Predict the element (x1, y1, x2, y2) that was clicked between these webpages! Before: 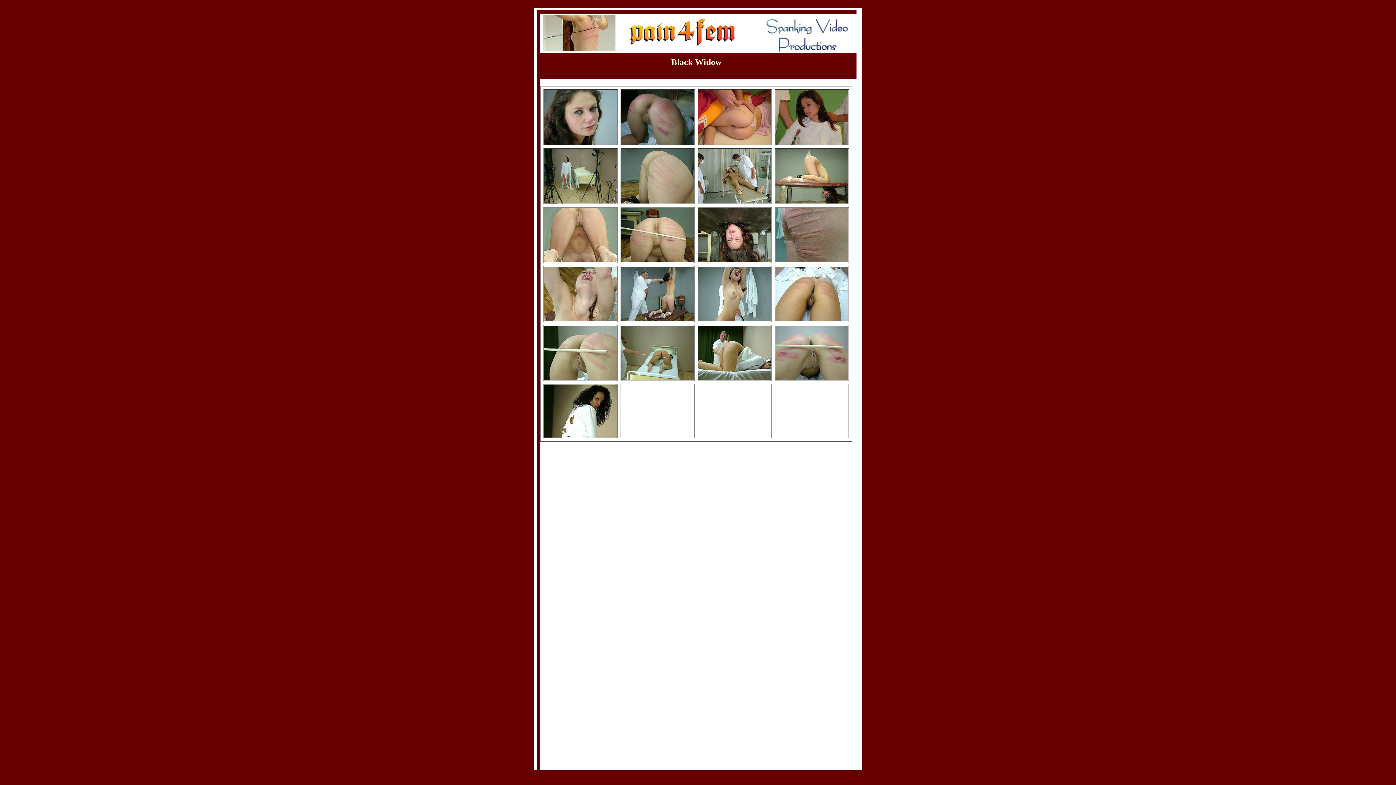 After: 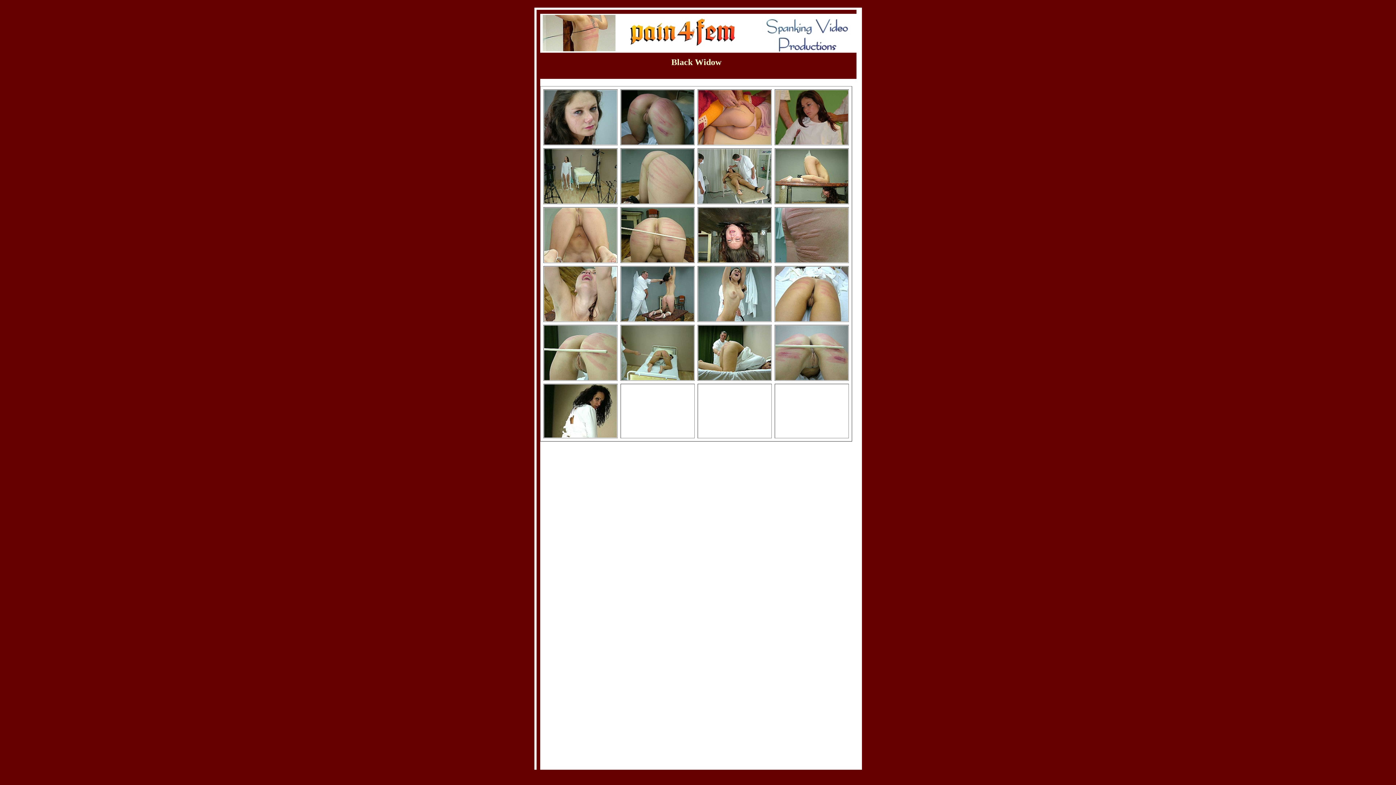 Action: bbox: (775, 257, 848, 263)